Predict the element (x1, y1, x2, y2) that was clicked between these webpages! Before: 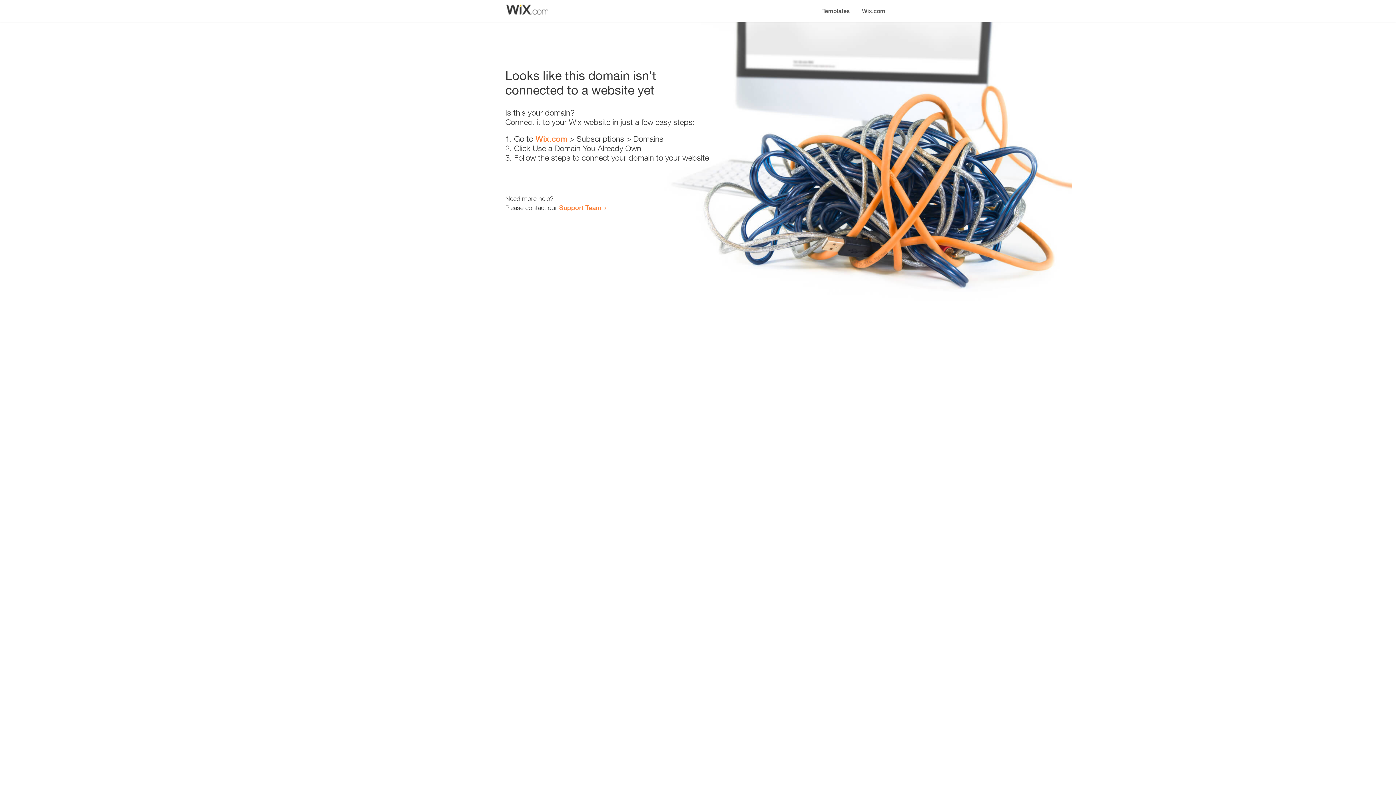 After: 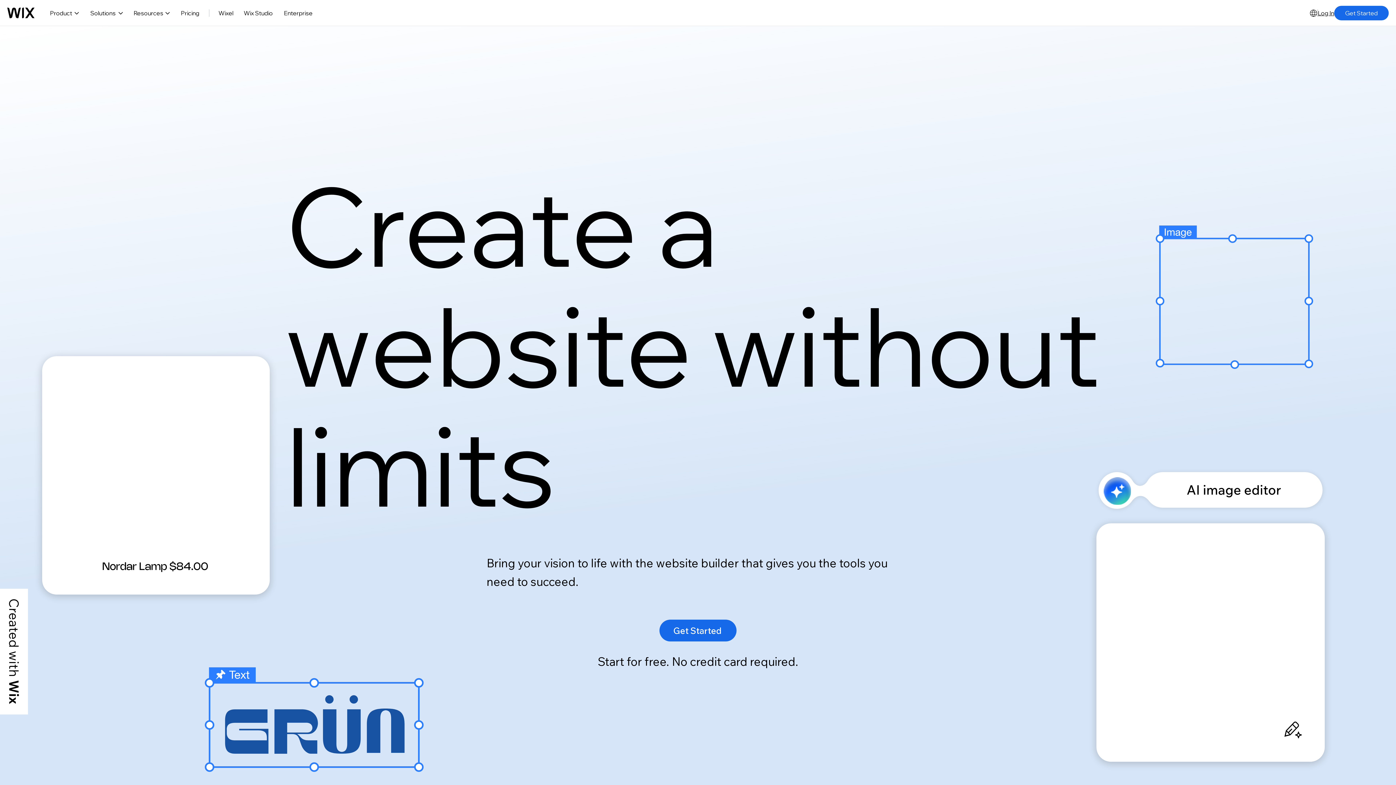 Action: bbox: (535, 134, 567, 143) label: Wix.com